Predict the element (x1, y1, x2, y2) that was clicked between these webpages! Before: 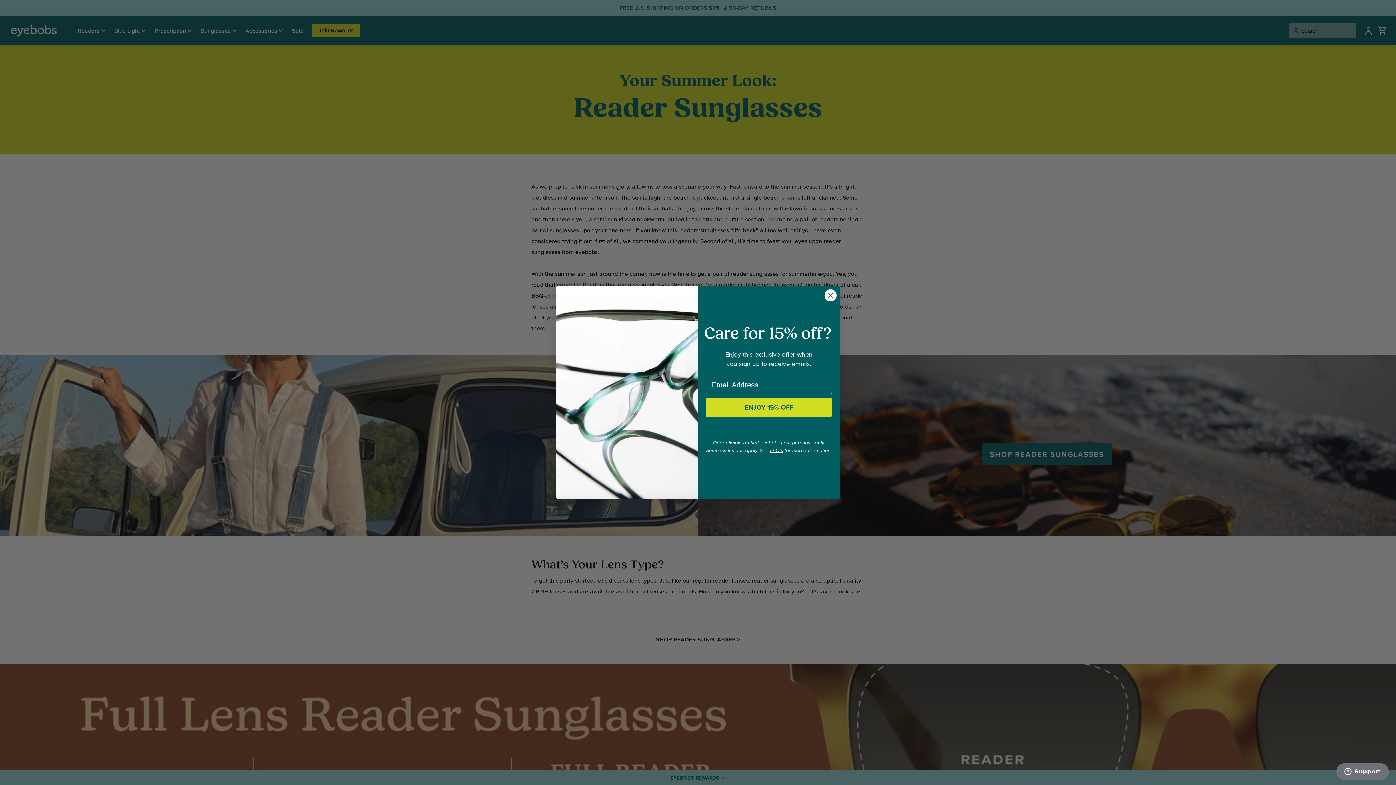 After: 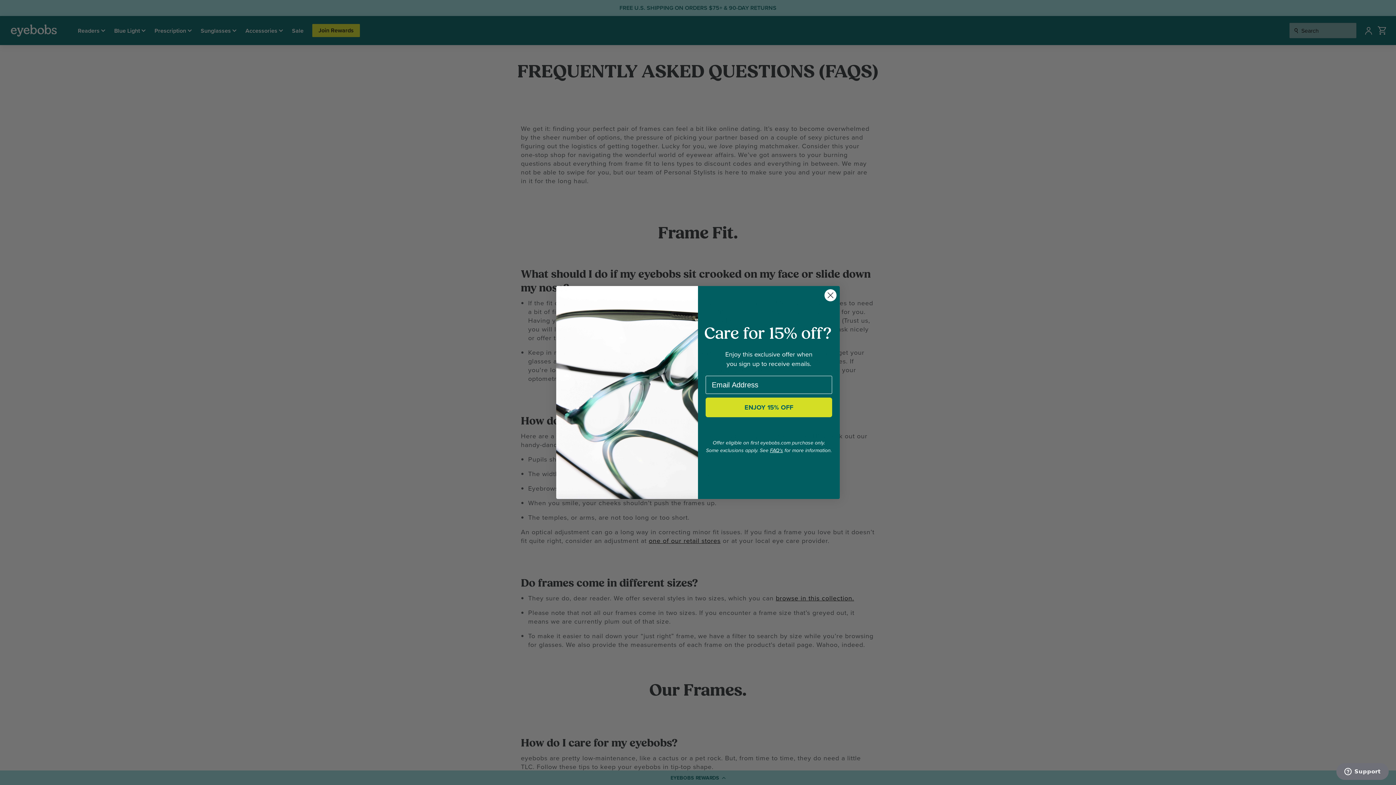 Action: label: FAQ's bbox: (770, 447, 783, 454)